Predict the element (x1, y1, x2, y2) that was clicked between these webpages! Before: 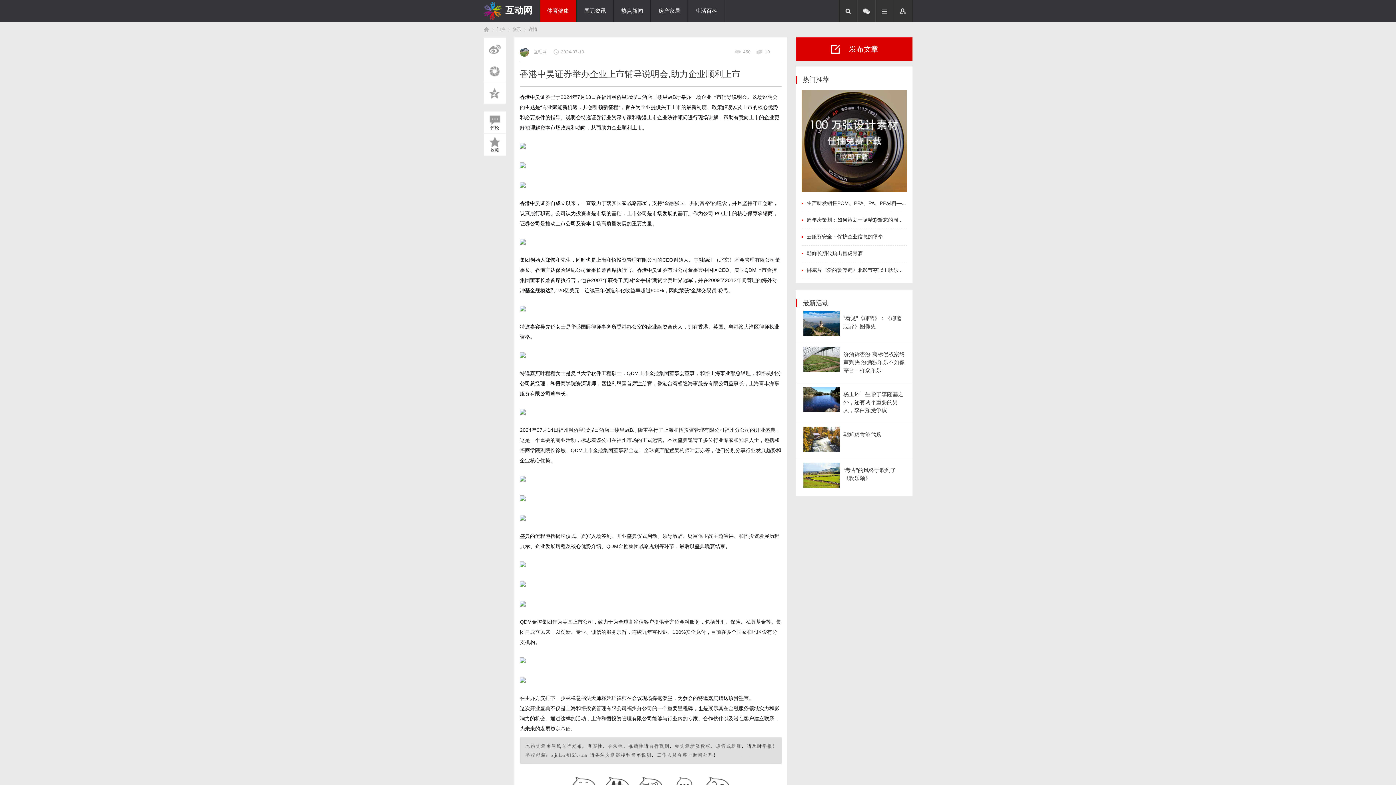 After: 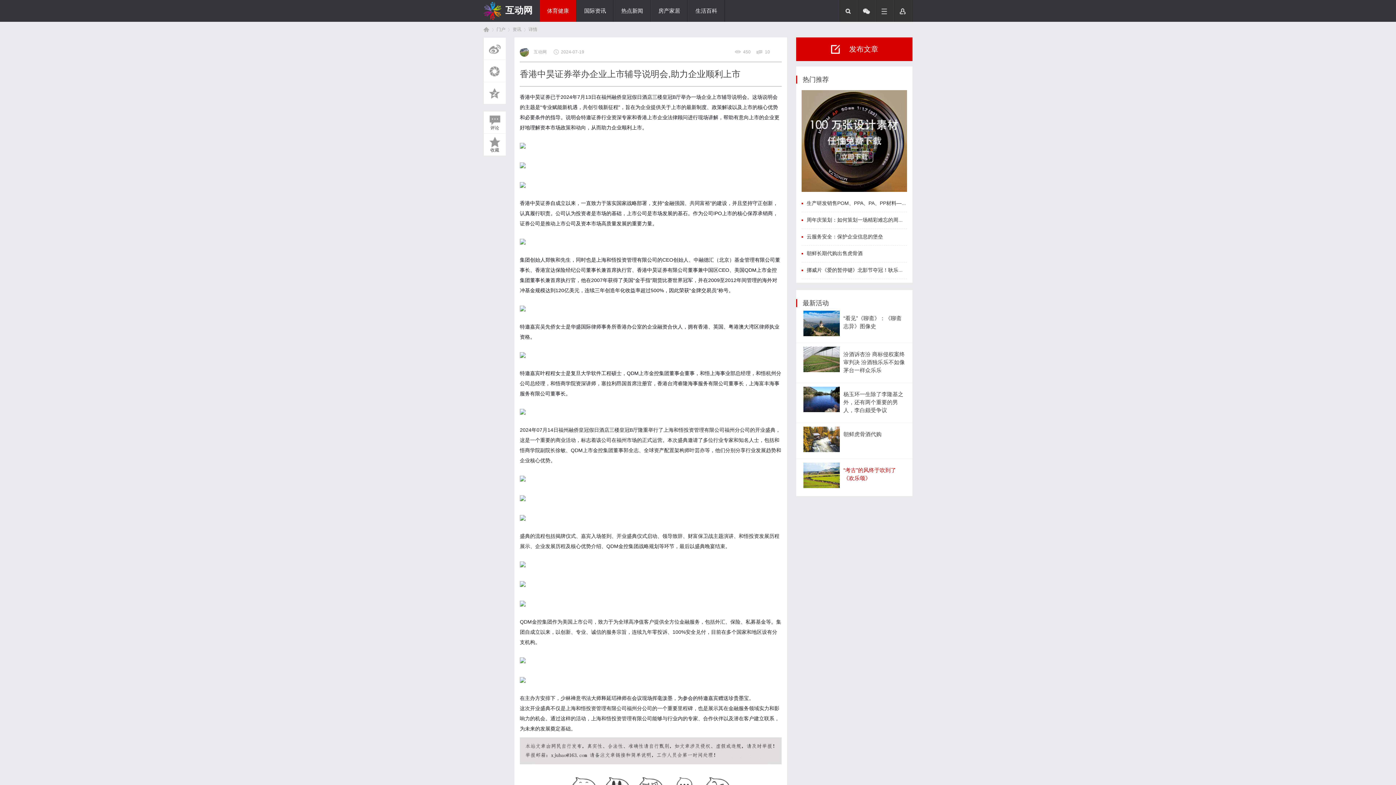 Action: bbox: (843, 462, 905, 484) label: “考古”的风终于吹到了《欢乐颂》